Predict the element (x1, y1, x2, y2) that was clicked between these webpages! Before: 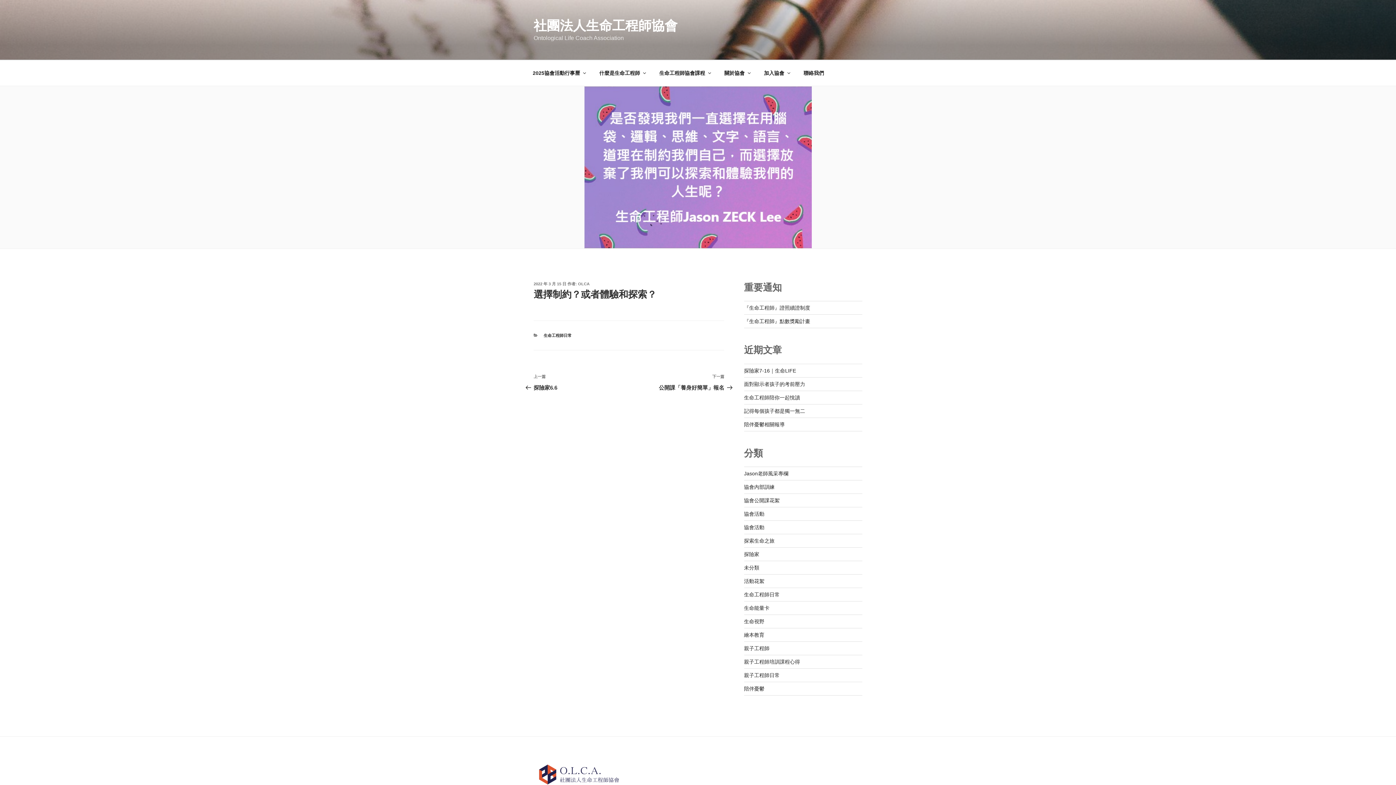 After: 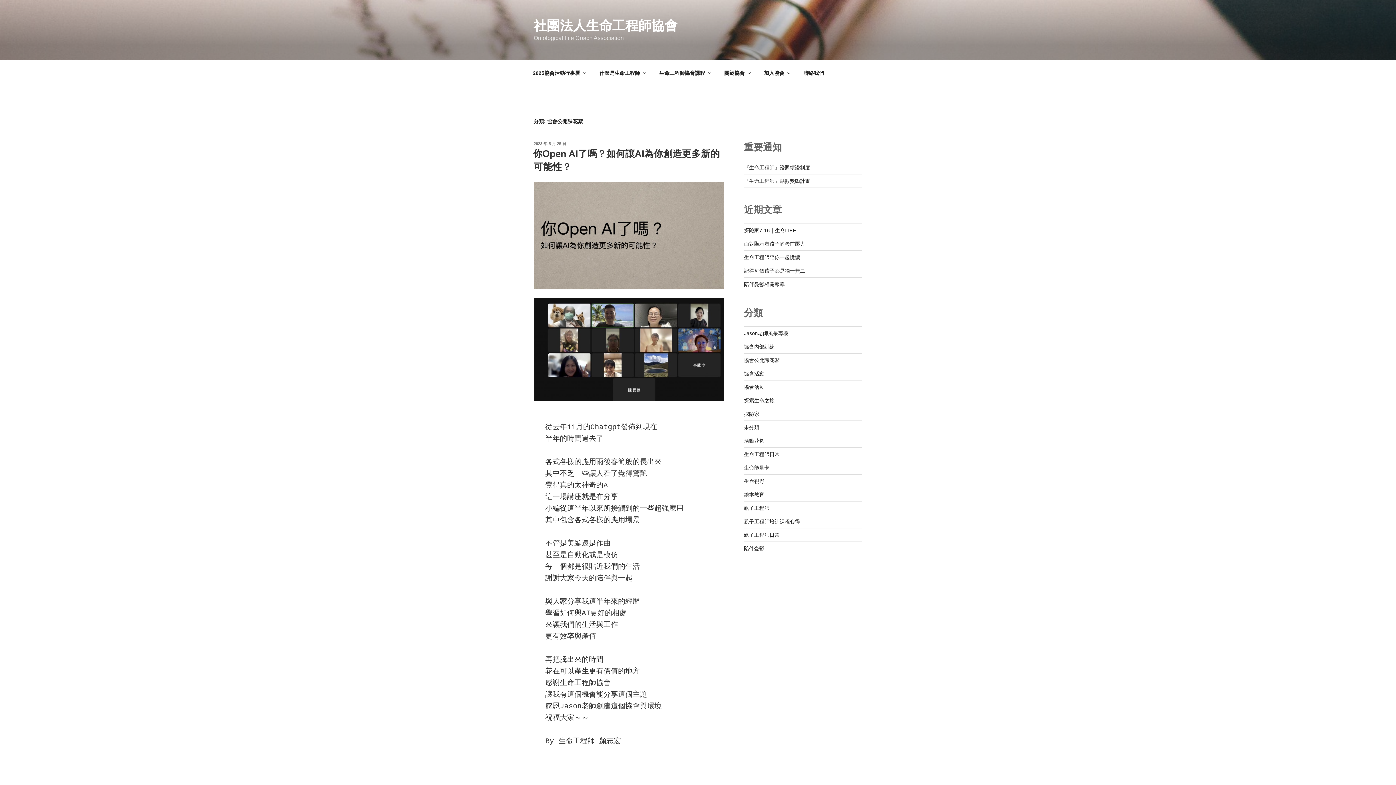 Action: bbox: (744, 497, 779, 503) label: 協會公開課花絮